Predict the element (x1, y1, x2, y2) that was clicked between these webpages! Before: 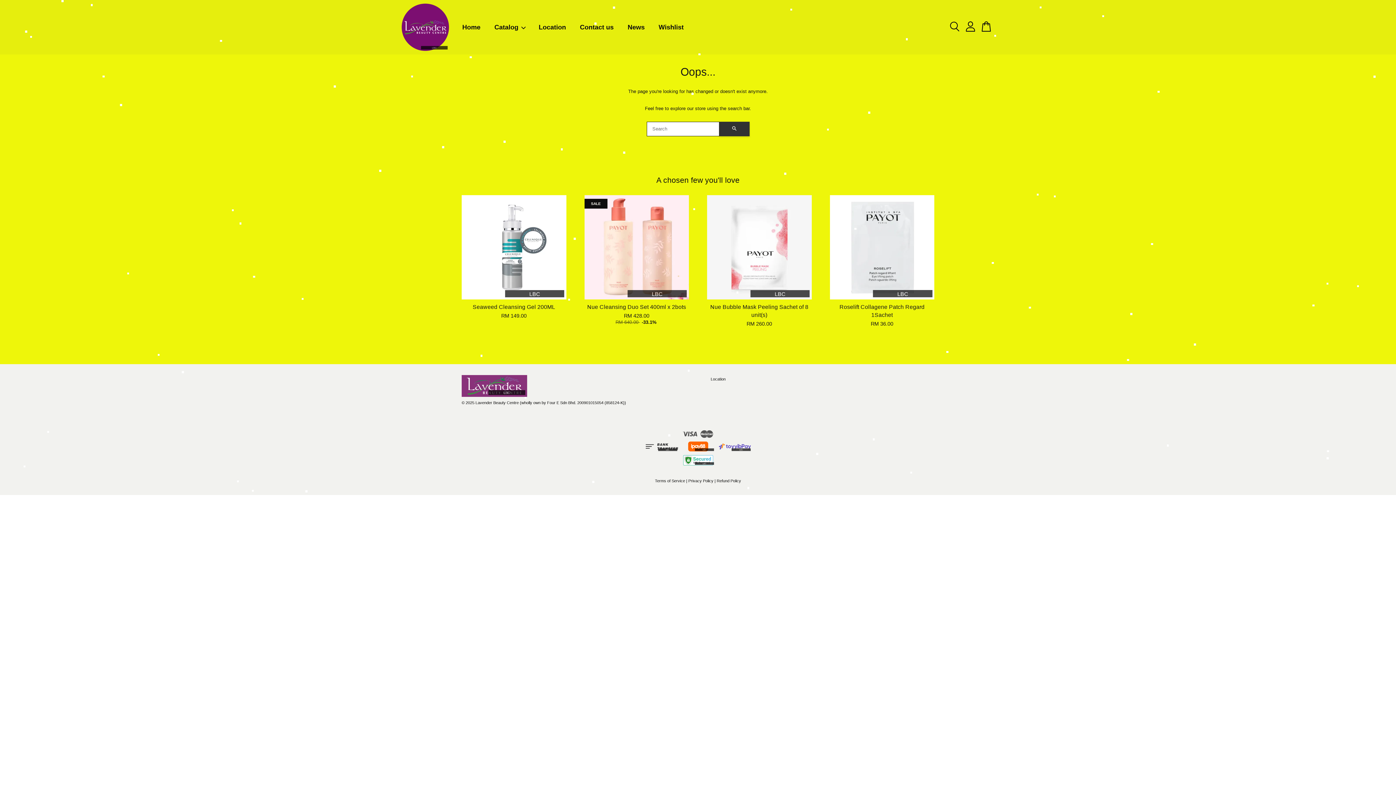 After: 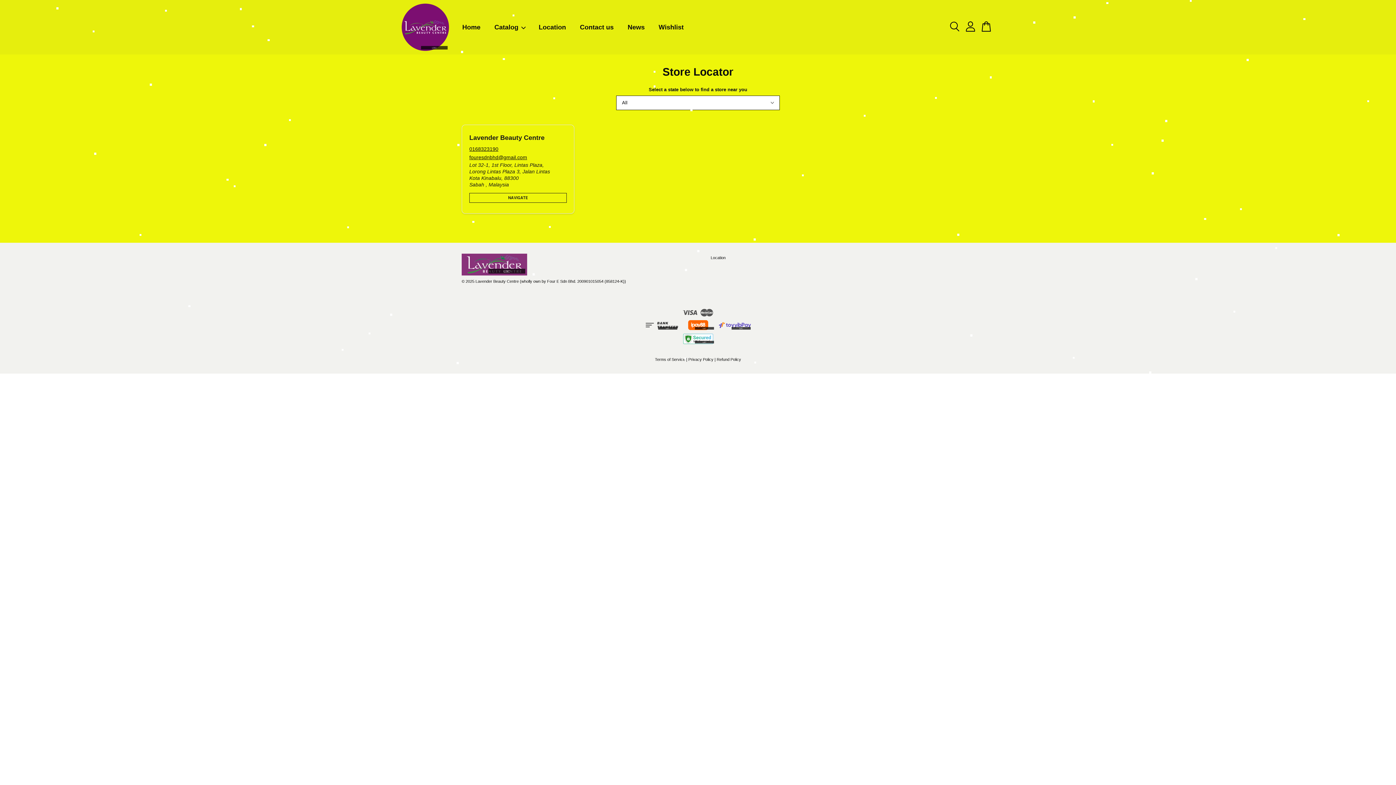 Action: label: Location bbox: (532, 15, 572, 38)